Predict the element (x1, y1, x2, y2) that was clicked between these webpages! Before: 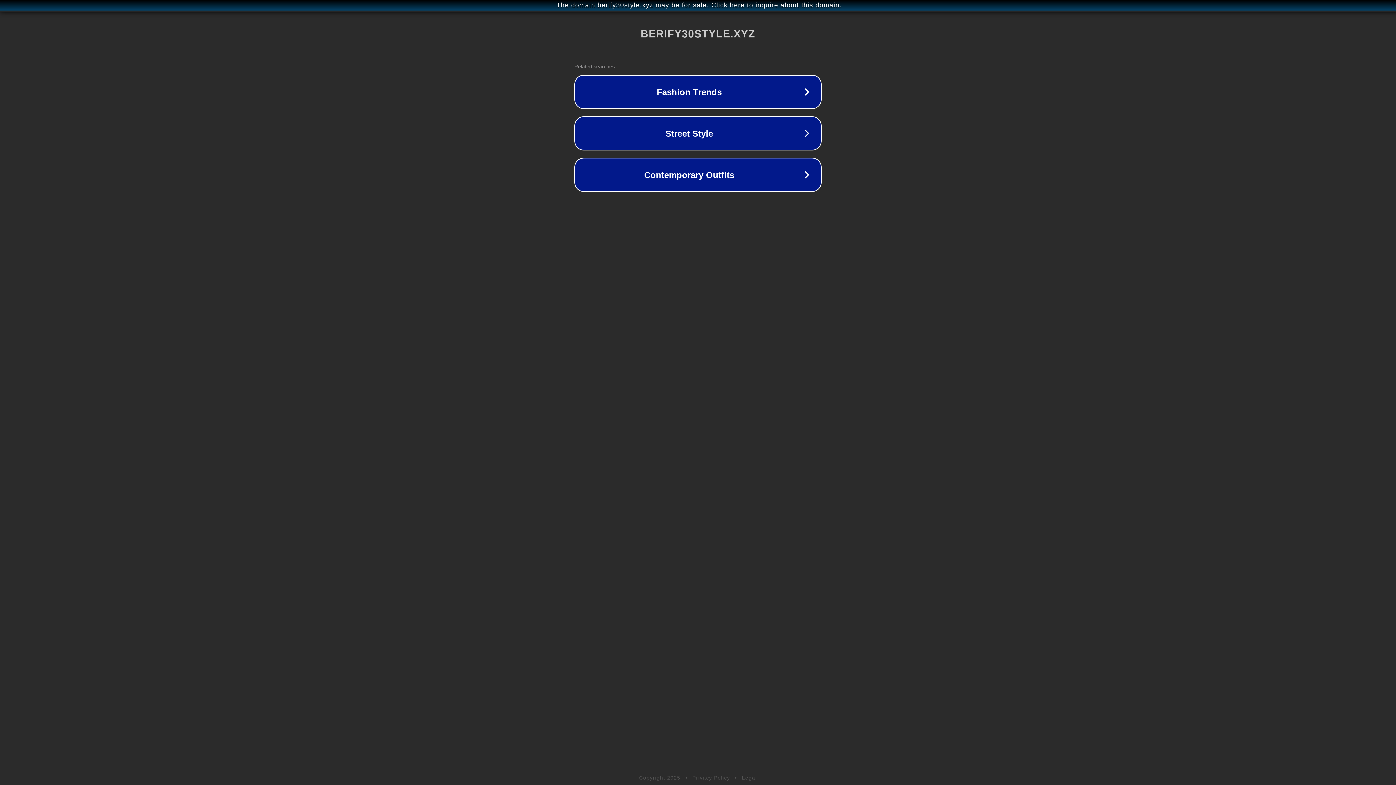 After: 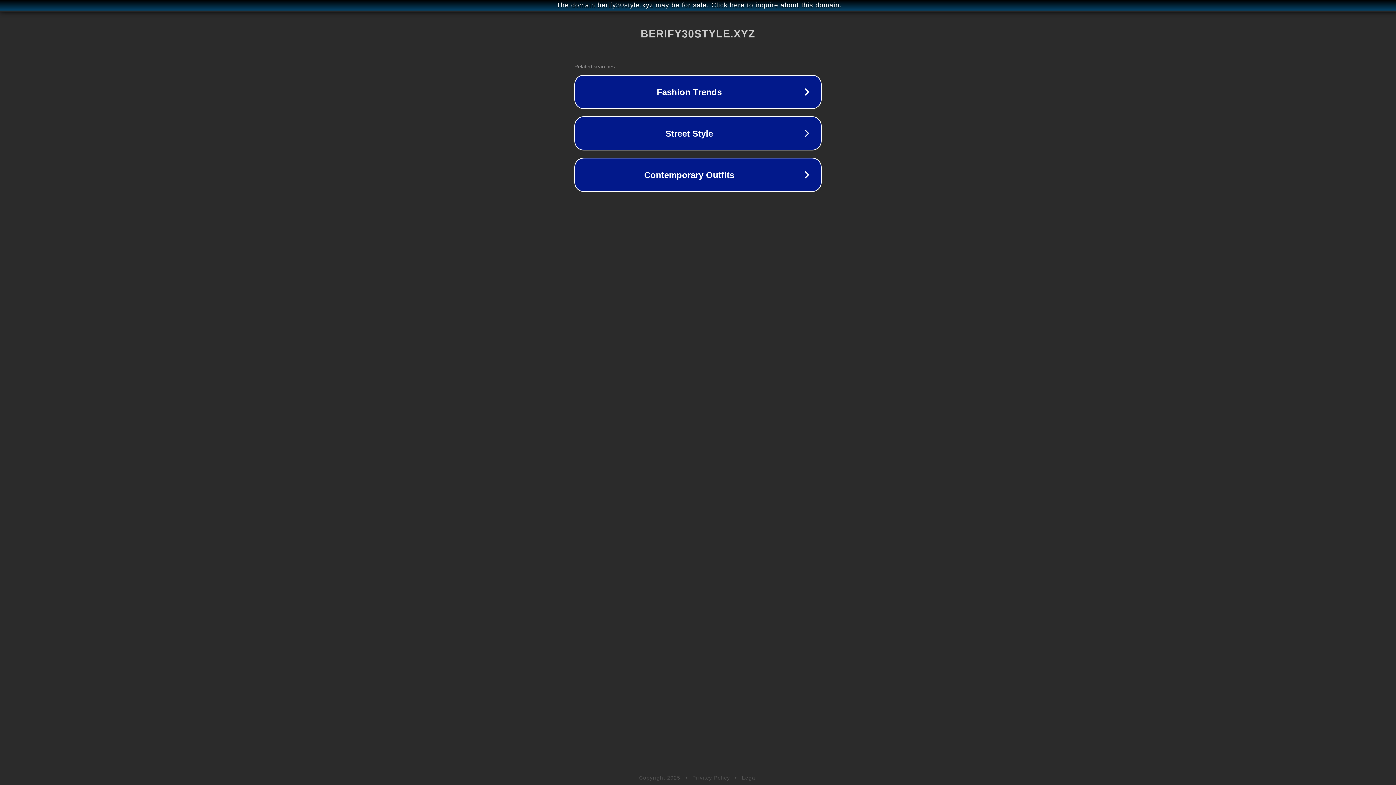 Action: label: Legal bbox: (742, 775, 757, 781)